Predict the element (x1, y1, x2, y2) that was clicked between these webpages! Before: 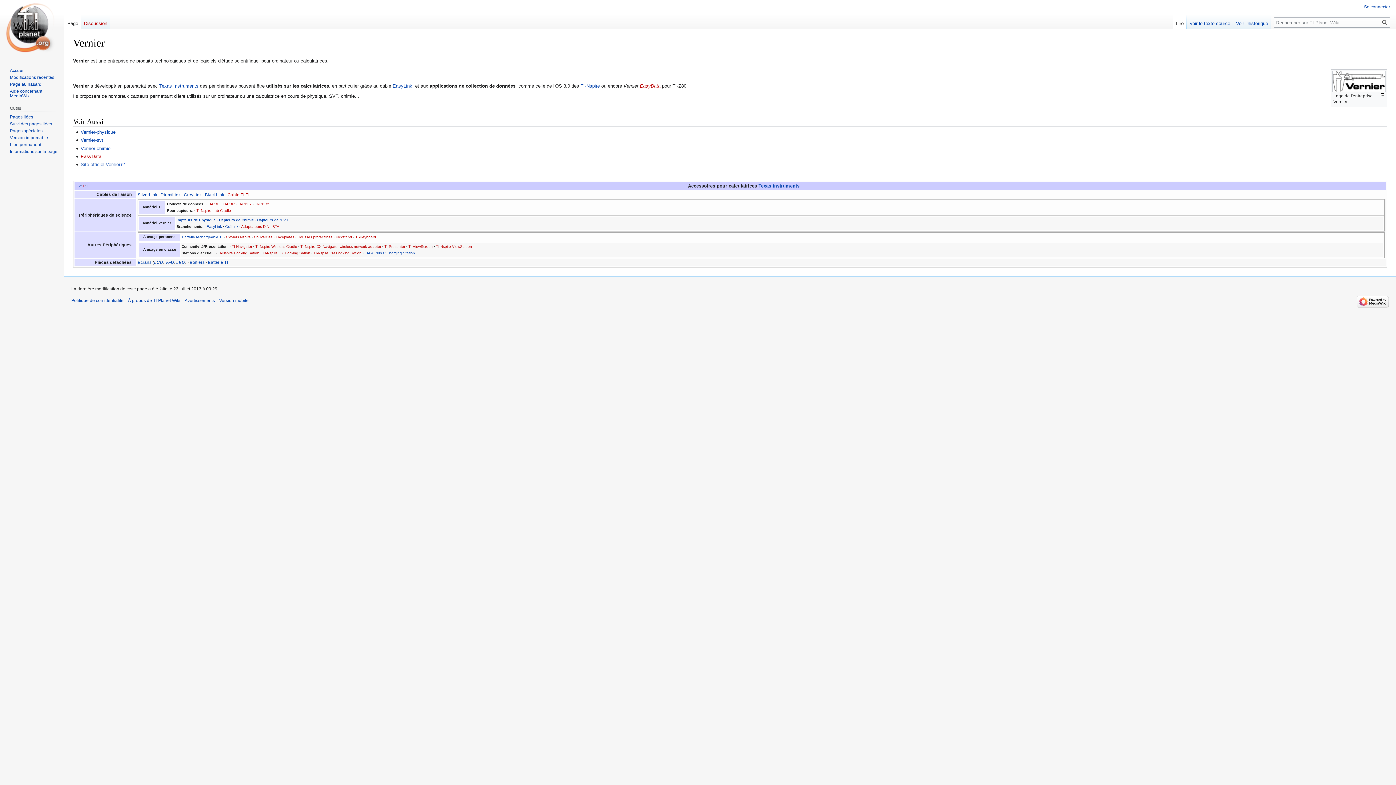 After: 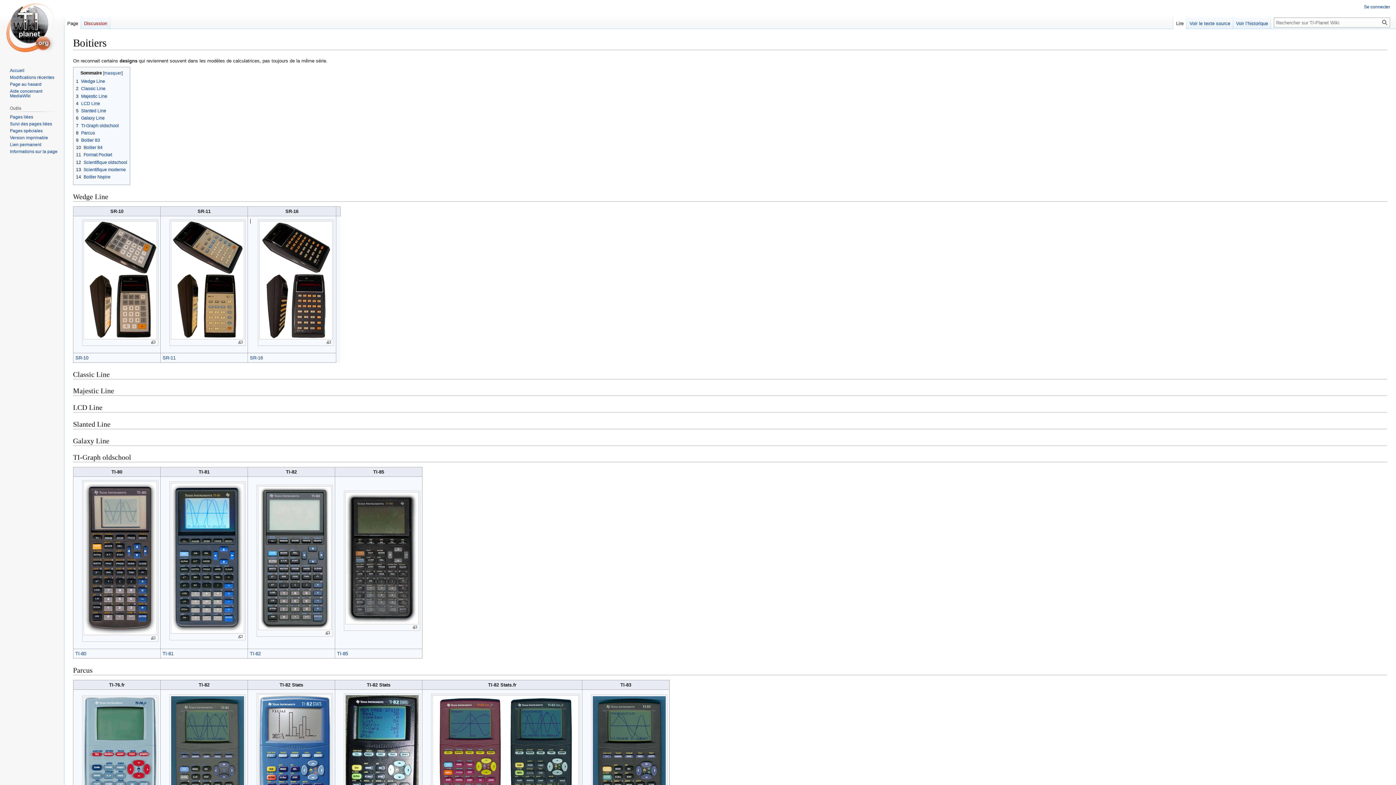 Action: bbox: (189, 260, 204, 264) label: Boitiers